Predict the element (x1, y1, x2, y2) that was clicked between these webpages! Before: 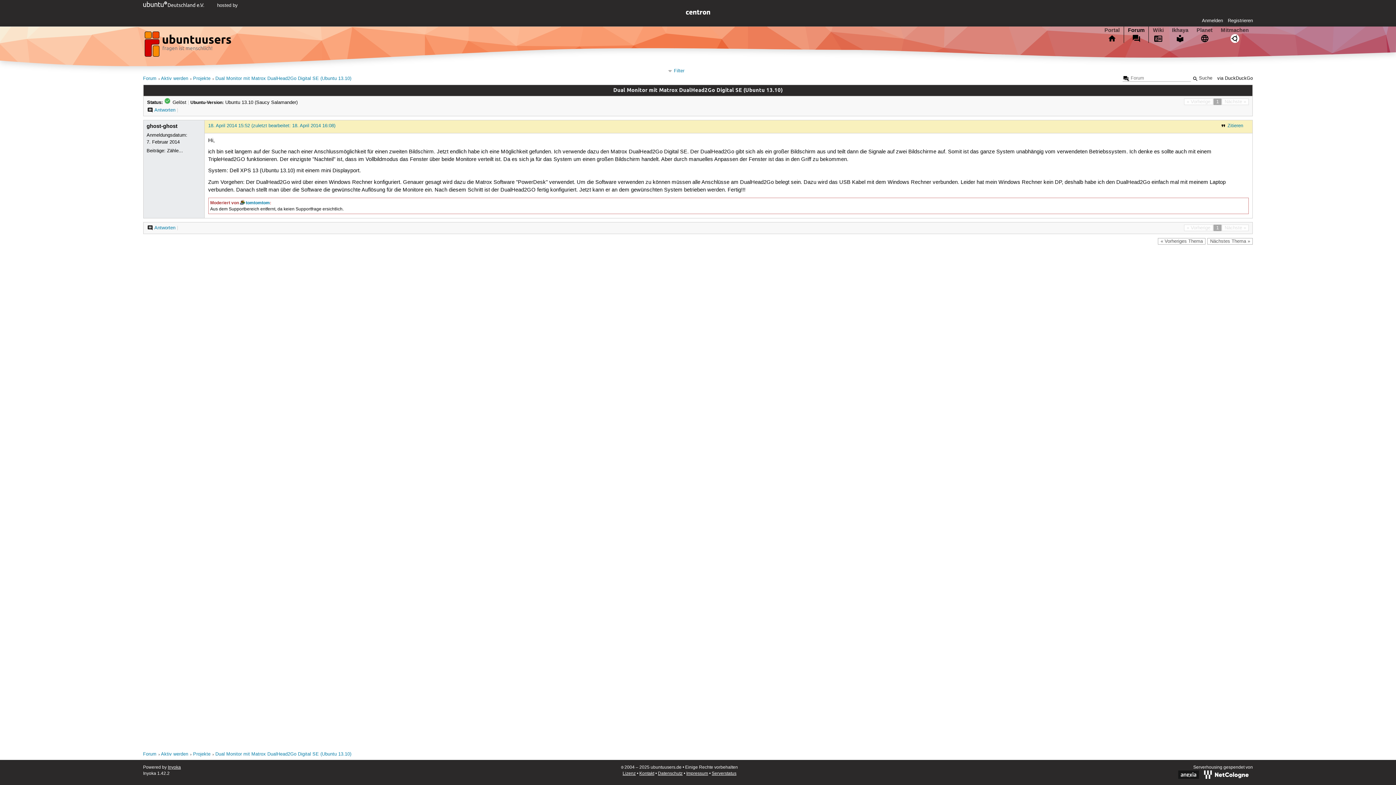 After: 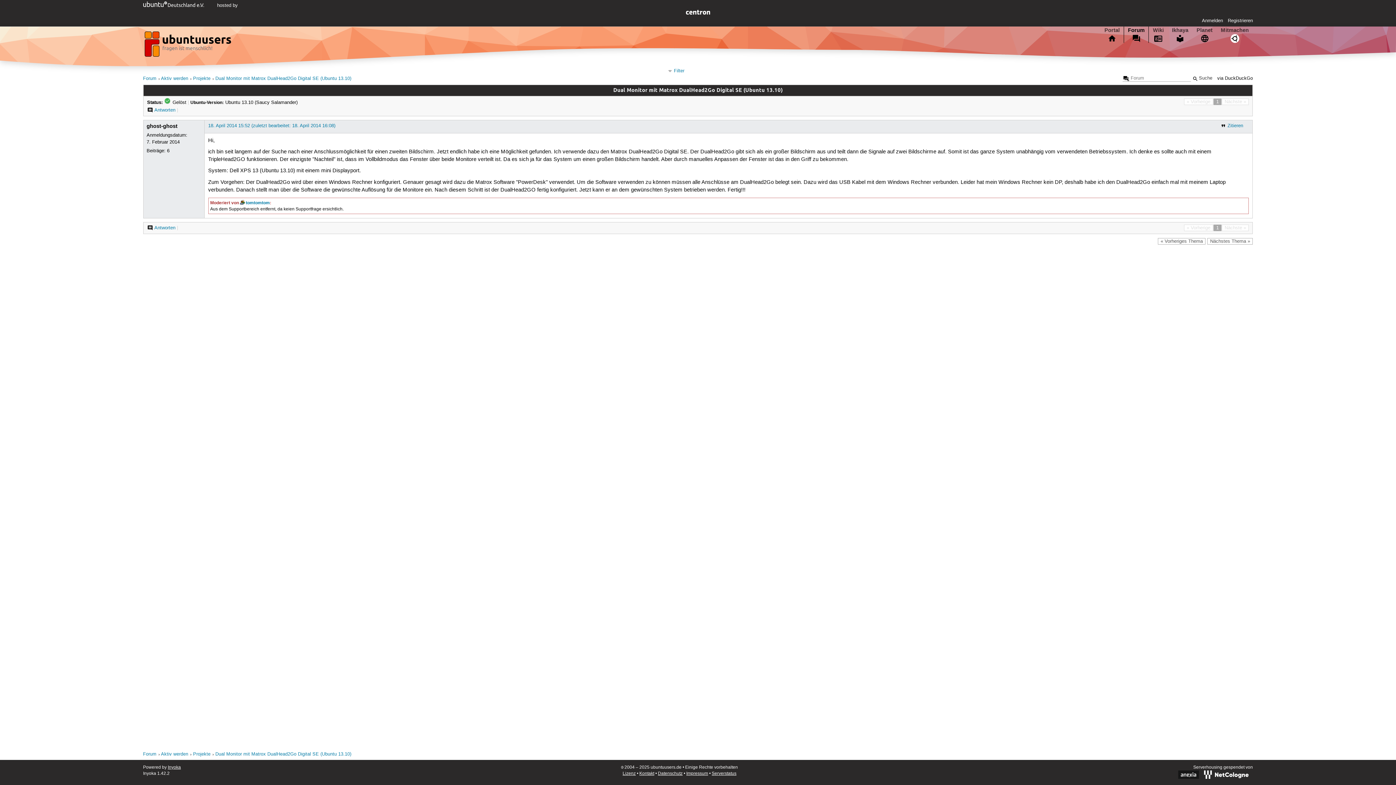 Action: label: Dual Monitor mit Matrox DualHead2Go Digital SE (Ubuntu 13.10) bbox: (215, 76, 351, 81)